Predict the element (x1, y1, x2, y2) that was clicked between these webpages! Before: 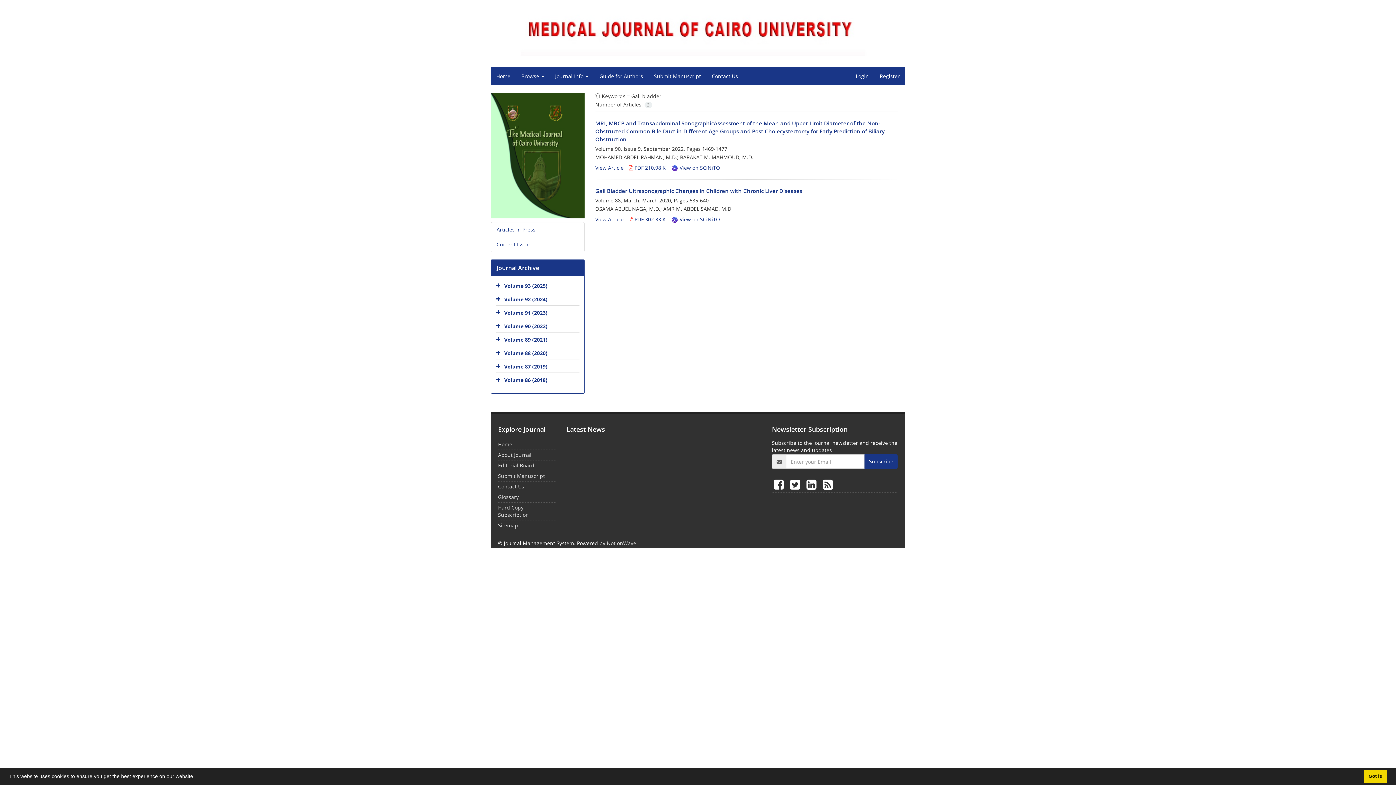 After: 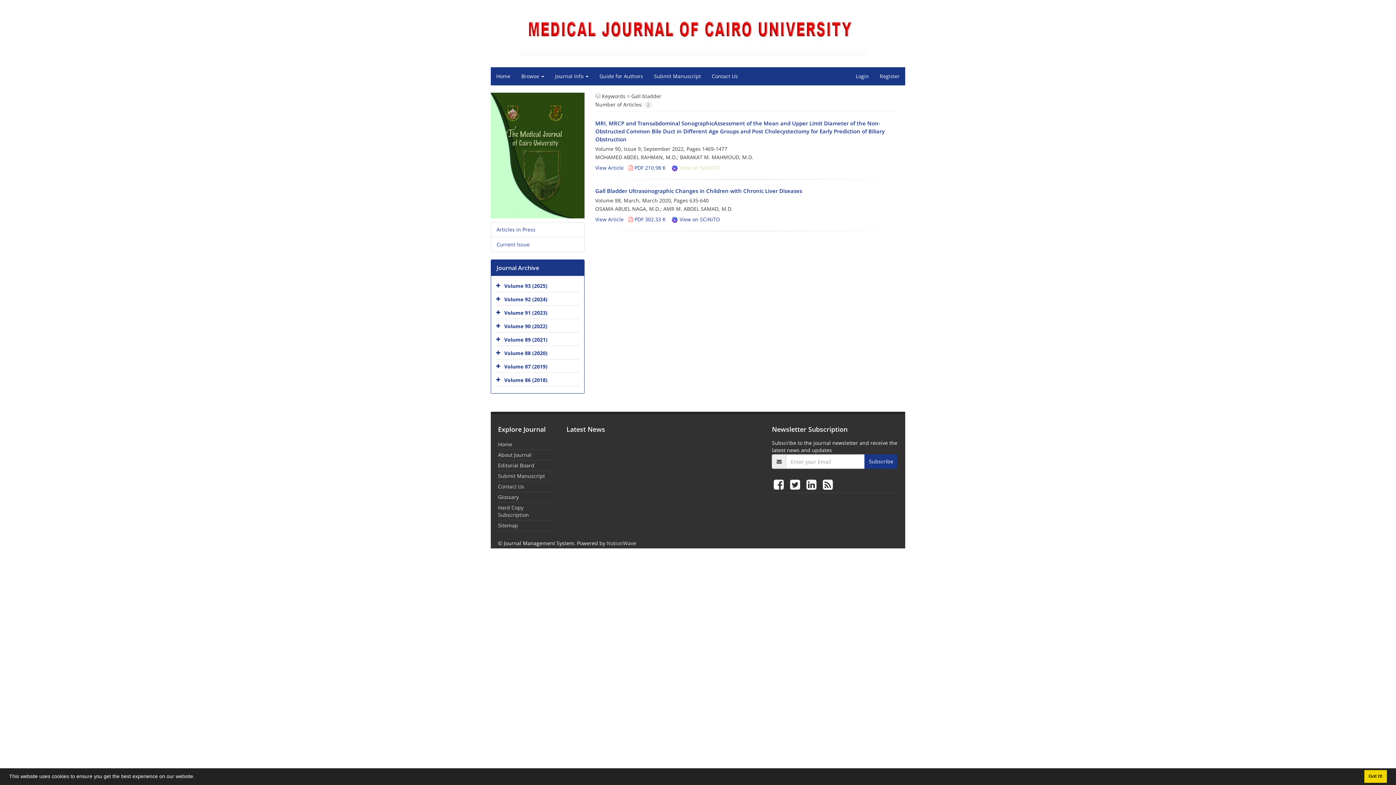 Action: label:  View on SCiNiTO bbox: (671, 164, 720, 171)